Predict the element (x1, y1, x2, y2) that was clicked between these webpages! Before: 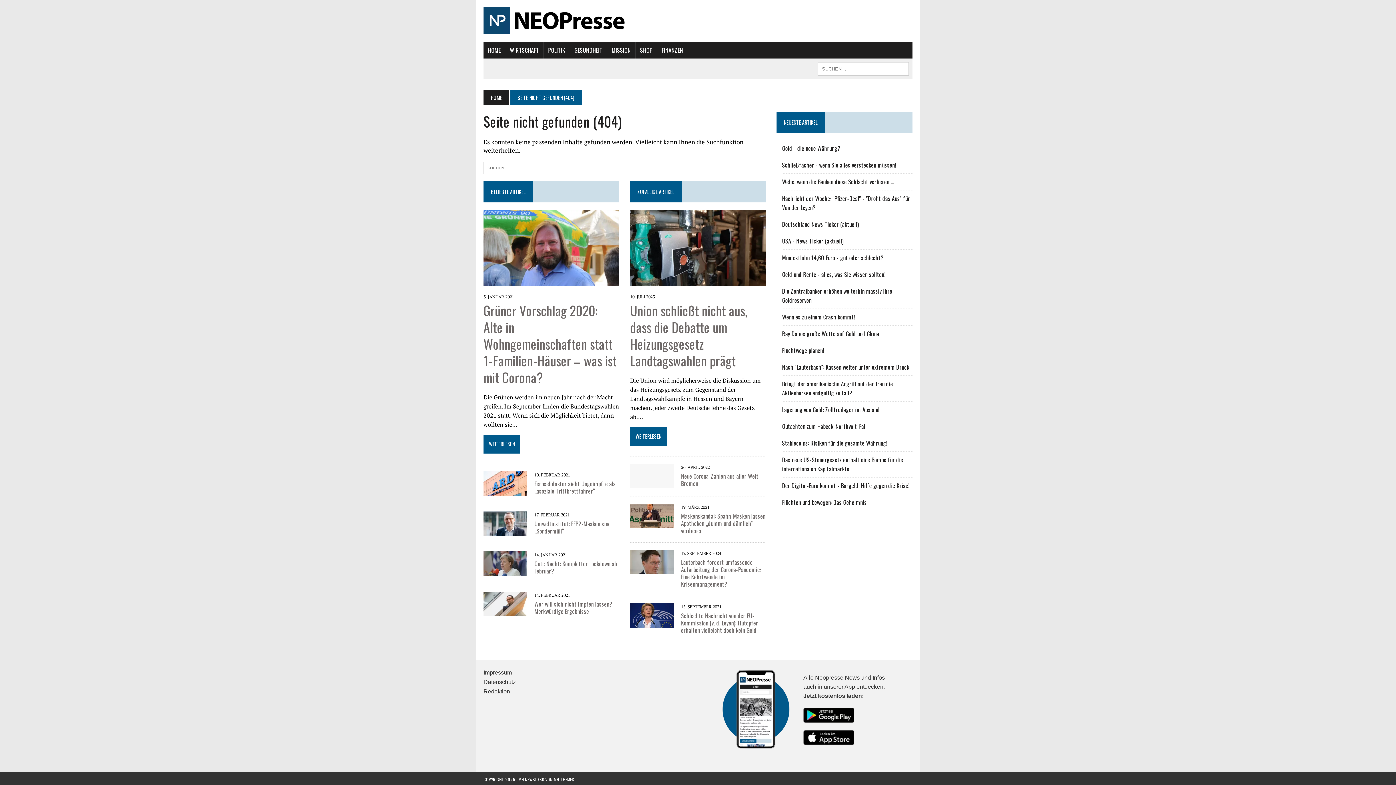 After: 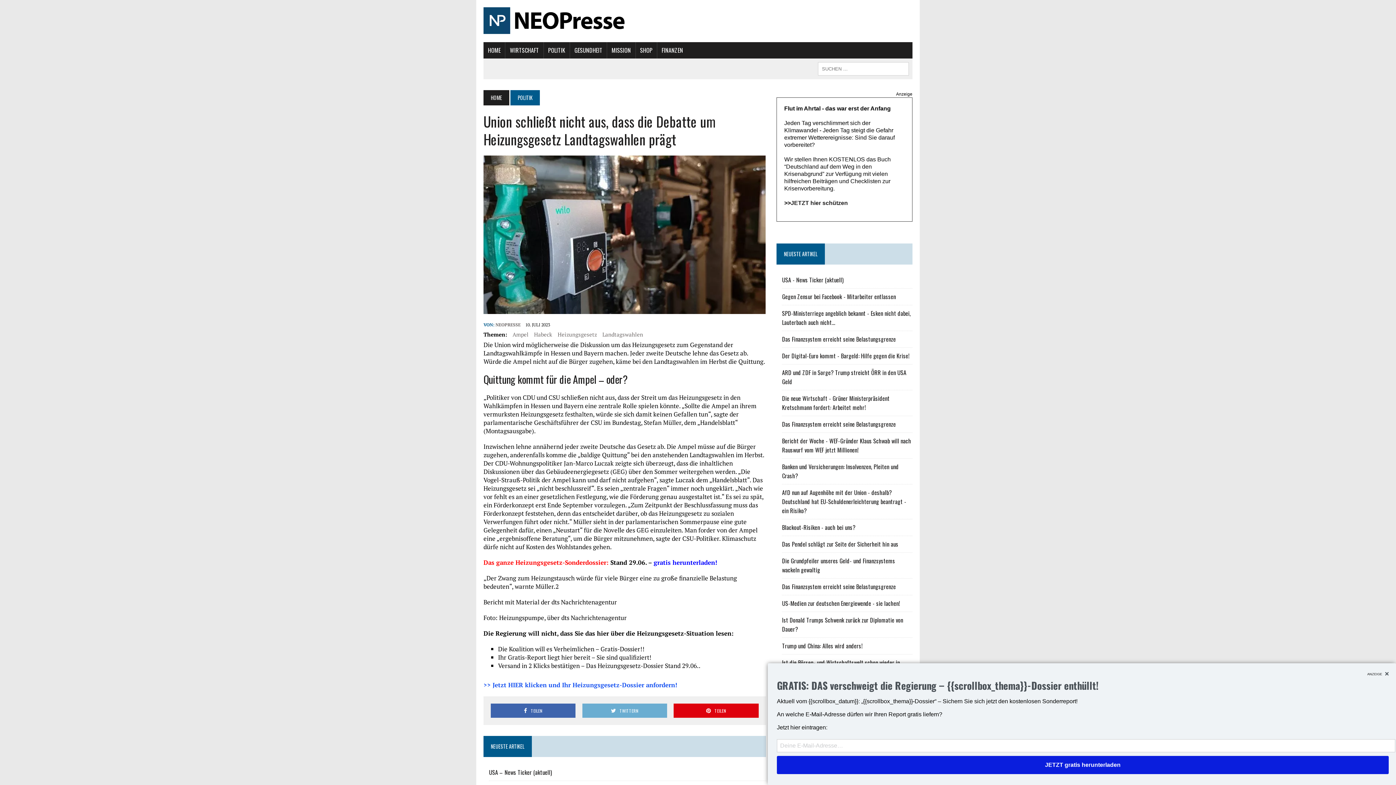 Action: label: Union schließt nicht aus, dass die Debatte um Heizungsgesetz Landtagswahlen prägt bbox: (630, 300, 747, 370)